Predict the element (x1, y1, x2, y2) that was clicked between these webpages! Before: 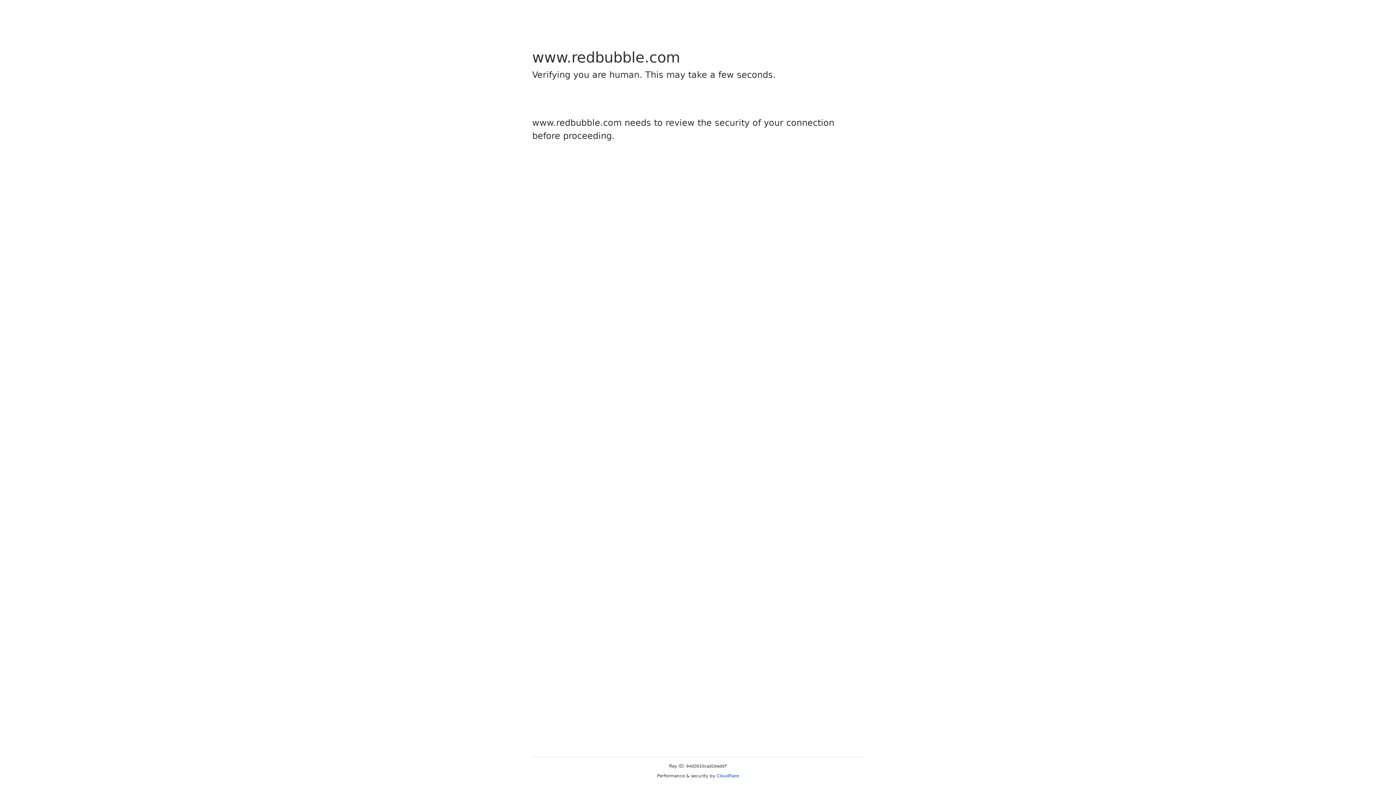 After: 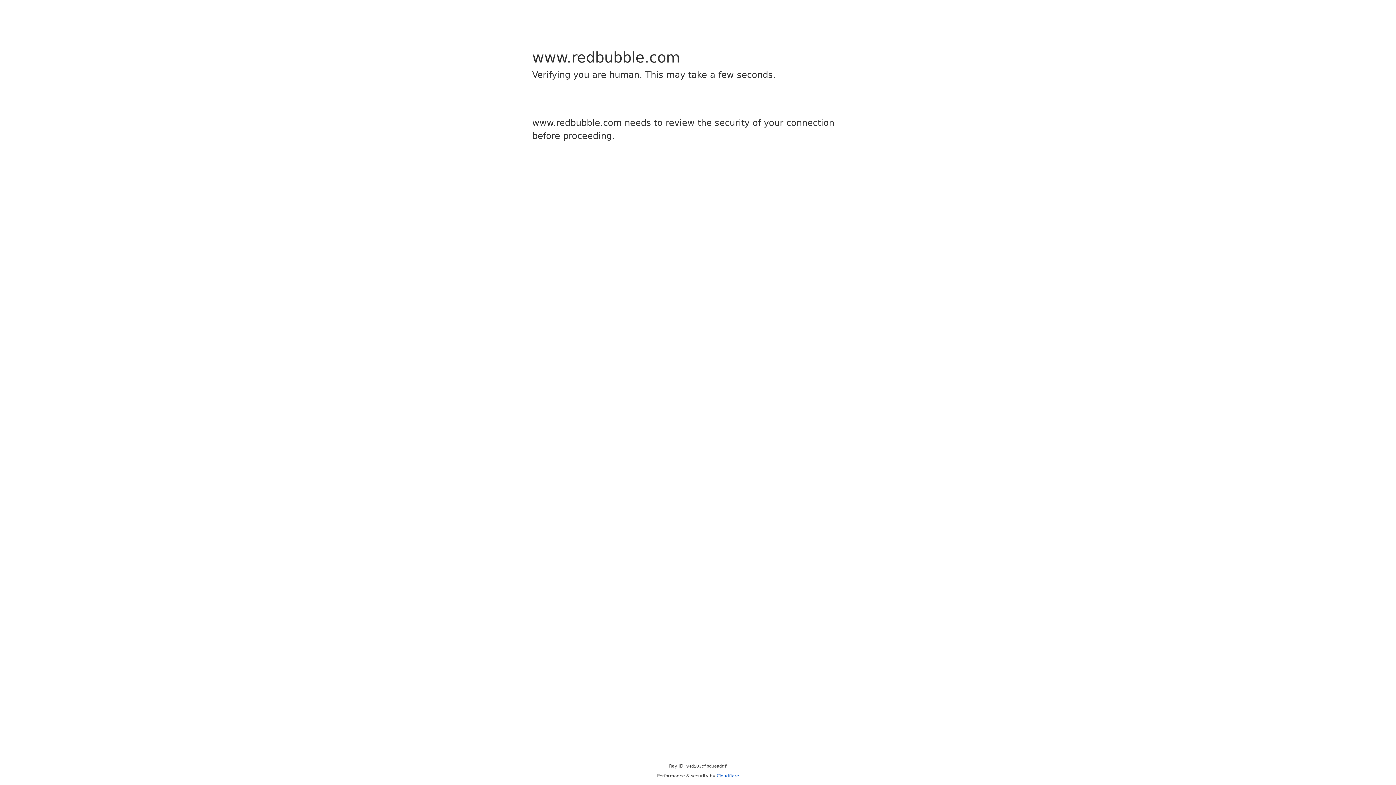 Action: label: Cloudflare bbox: (716, 773, 739, 778)